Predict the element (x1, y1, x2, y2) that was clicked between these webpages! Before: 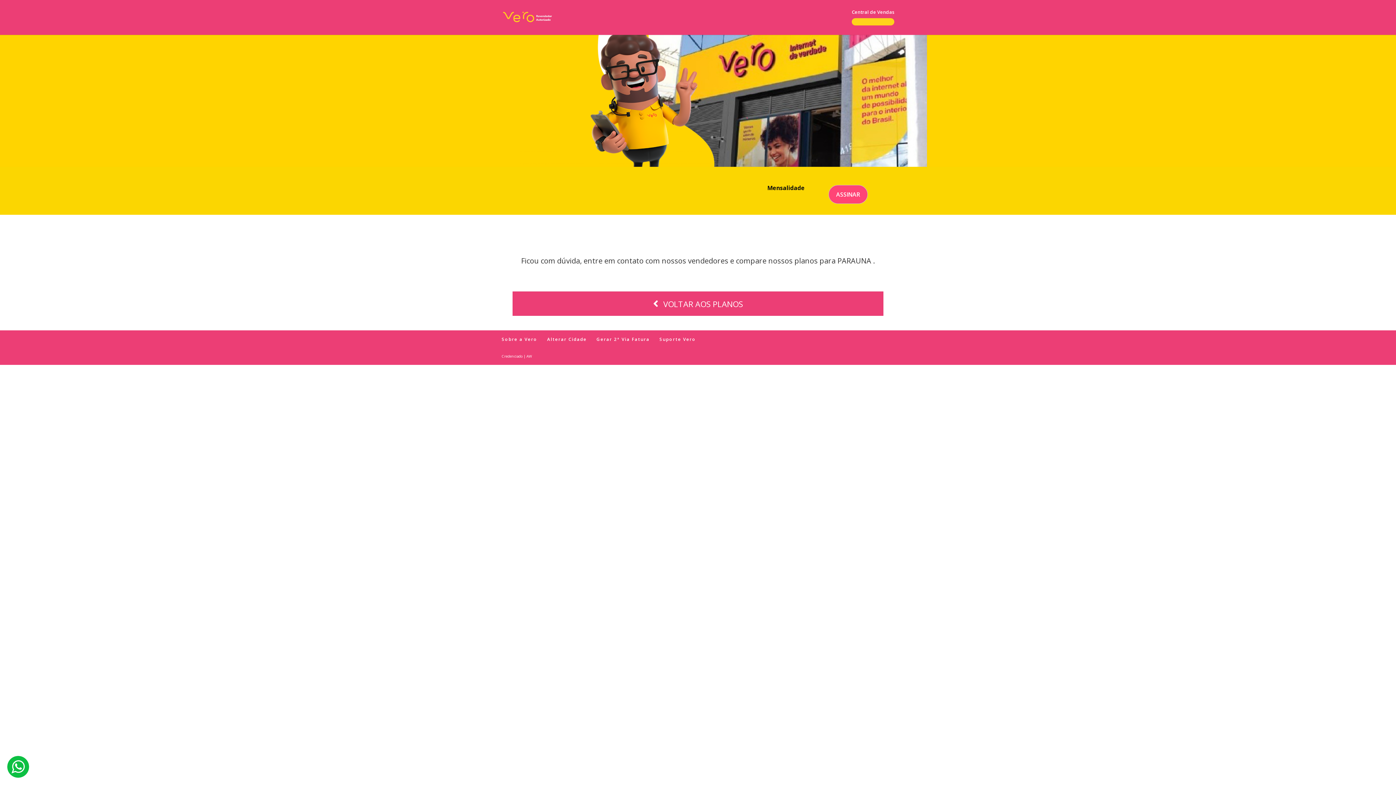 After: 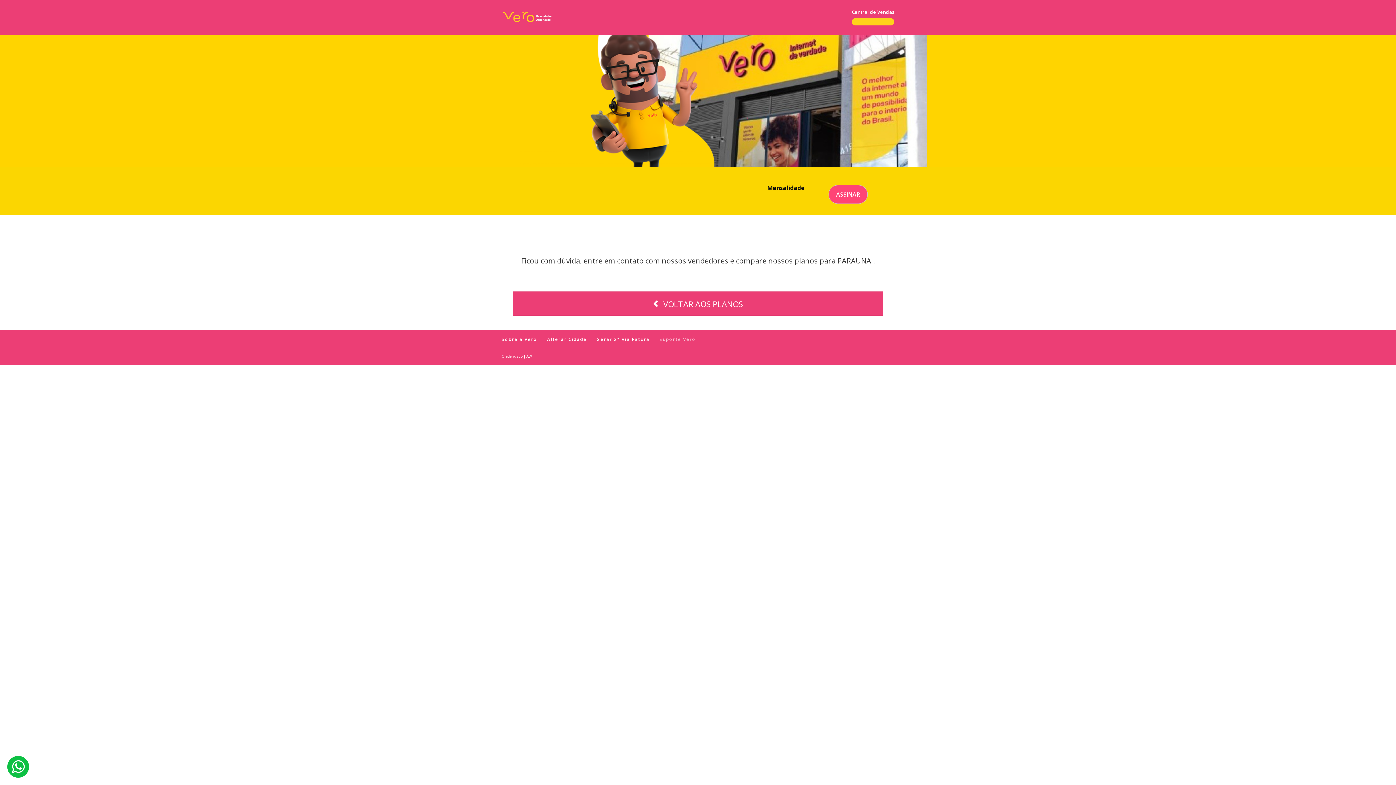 Action: bbox: (659, 336, 696, 342) label: Suporte Vero